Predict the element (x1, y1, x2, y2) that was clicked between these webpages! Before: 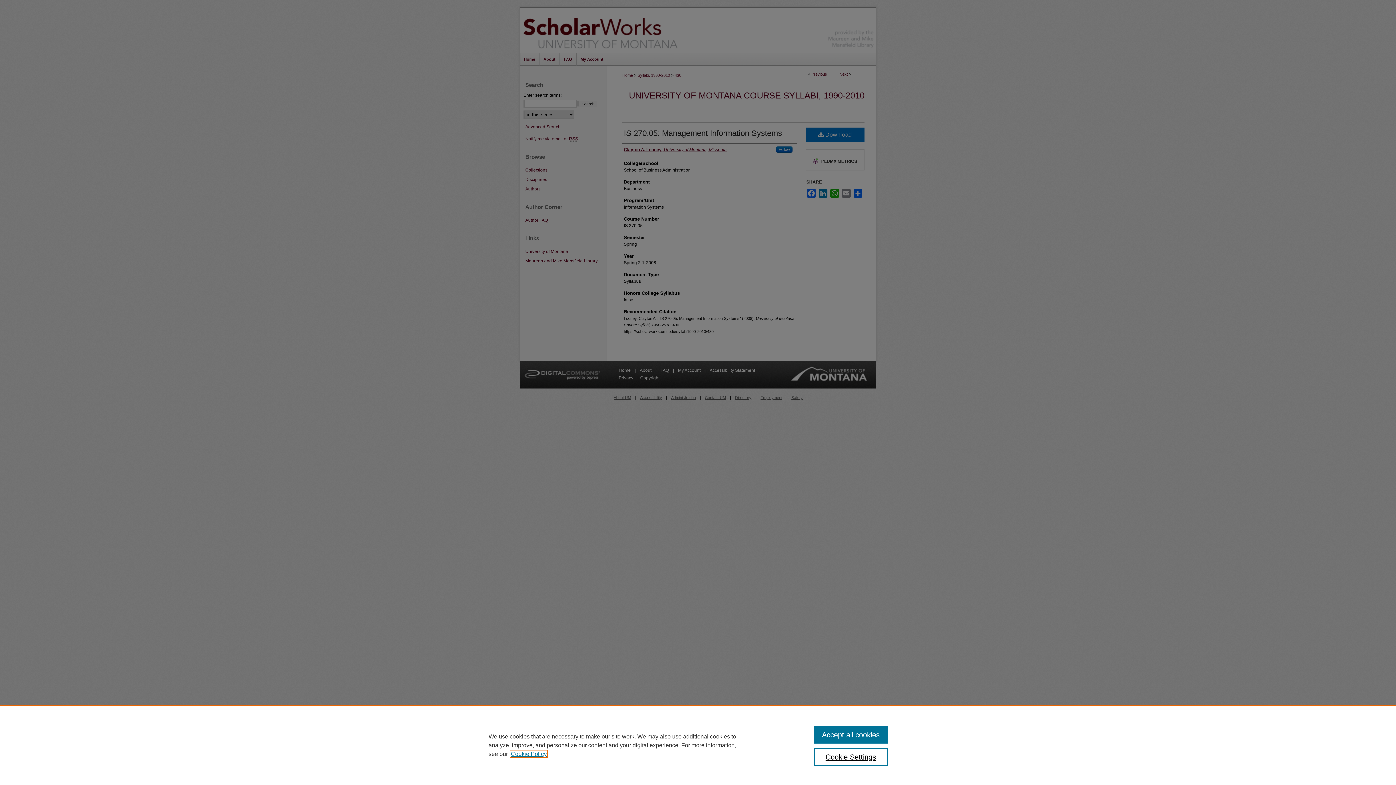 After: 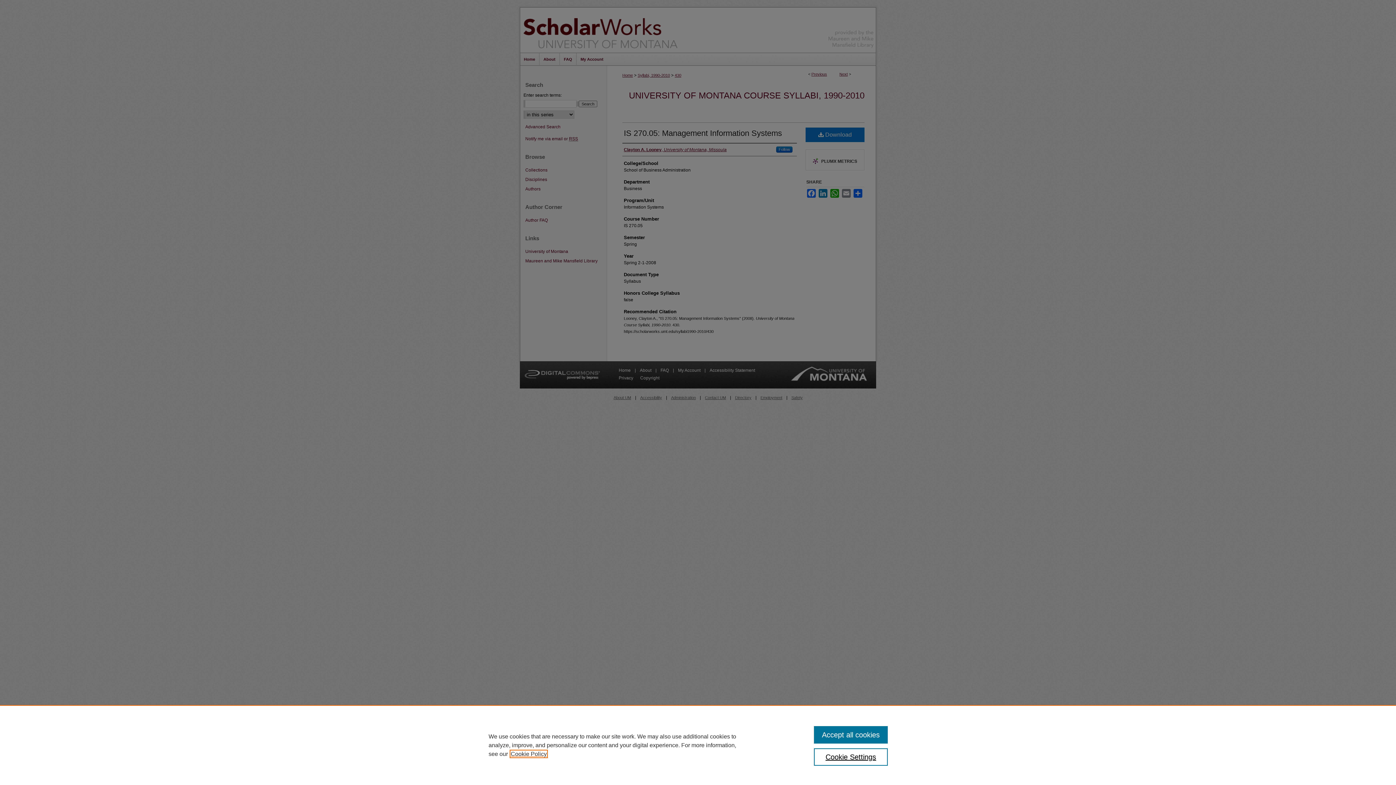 Action: bbox: (510, 751, 546, 757) label: , opens in a new tab